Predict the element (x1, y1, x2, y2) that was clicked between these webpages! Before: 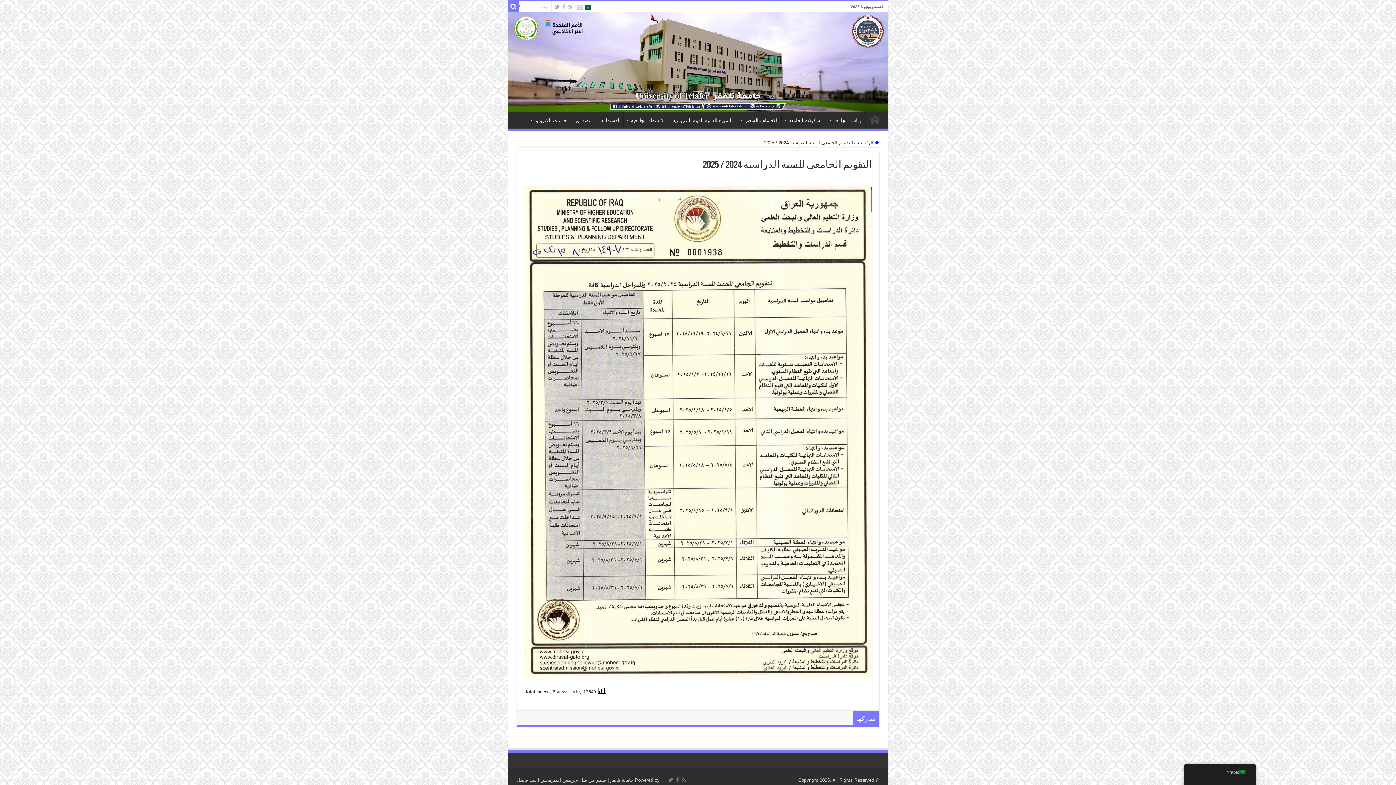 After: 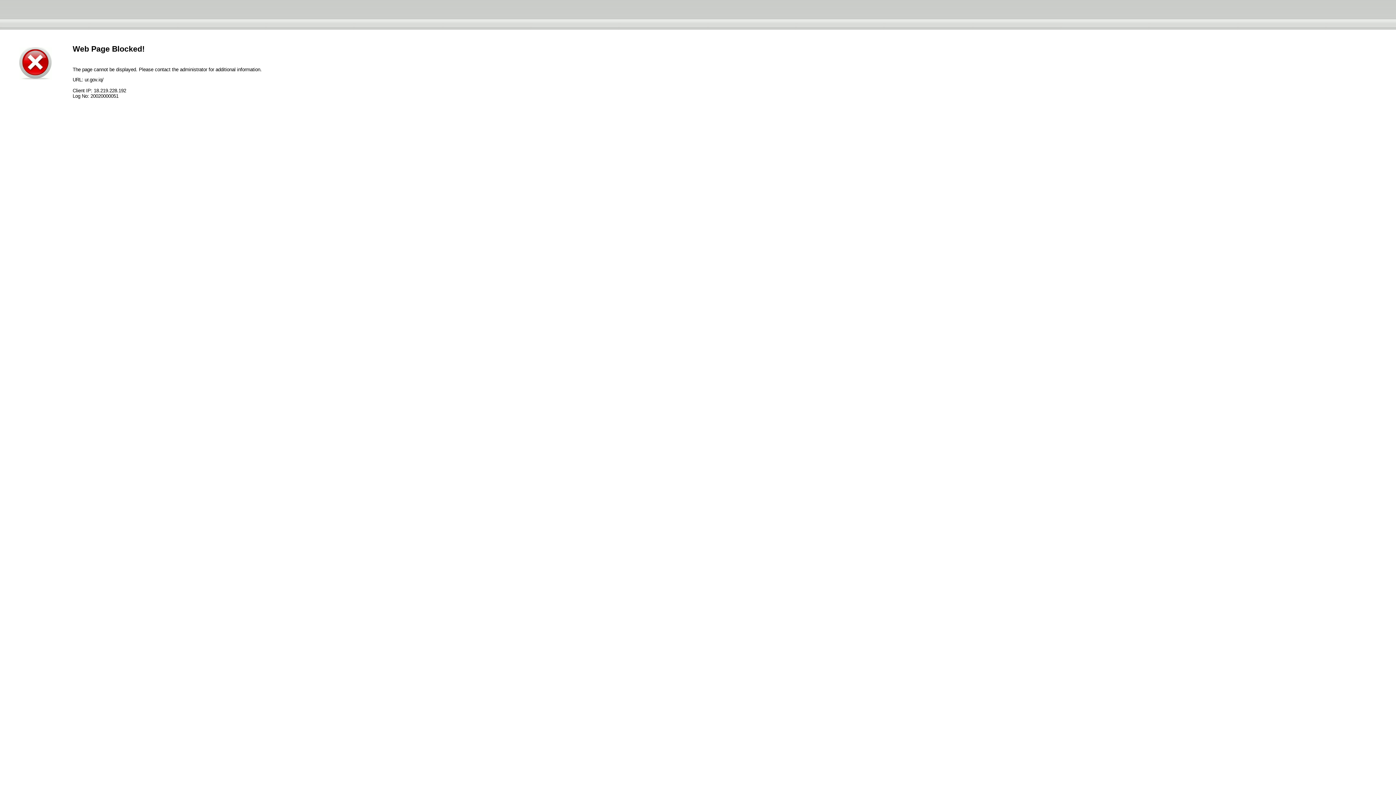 Action: label: منصة اور bbox: (571, 112, 596, 127)